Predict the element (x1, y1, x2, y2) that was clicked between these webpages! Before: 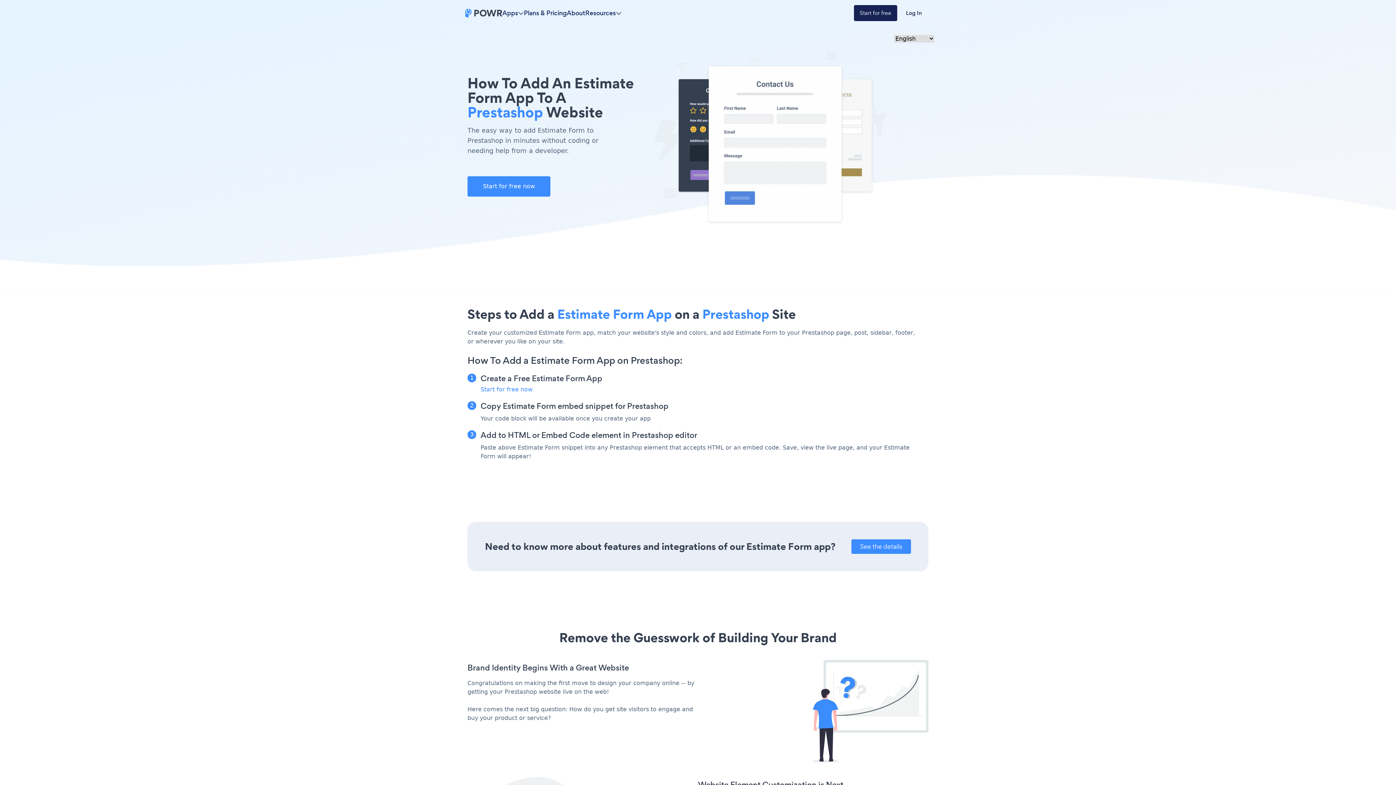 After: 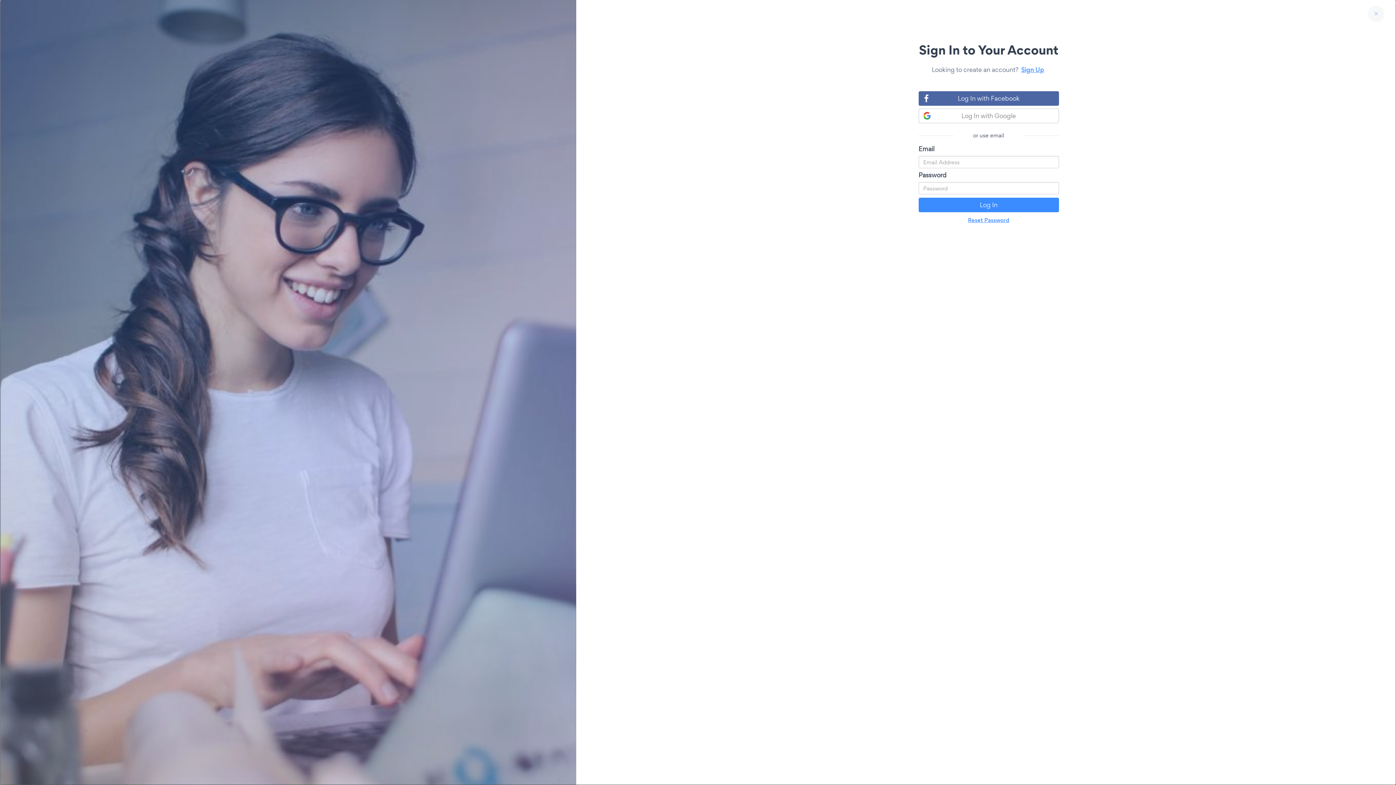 Action: bbox: (897, 5, 930, 21) label: Log In